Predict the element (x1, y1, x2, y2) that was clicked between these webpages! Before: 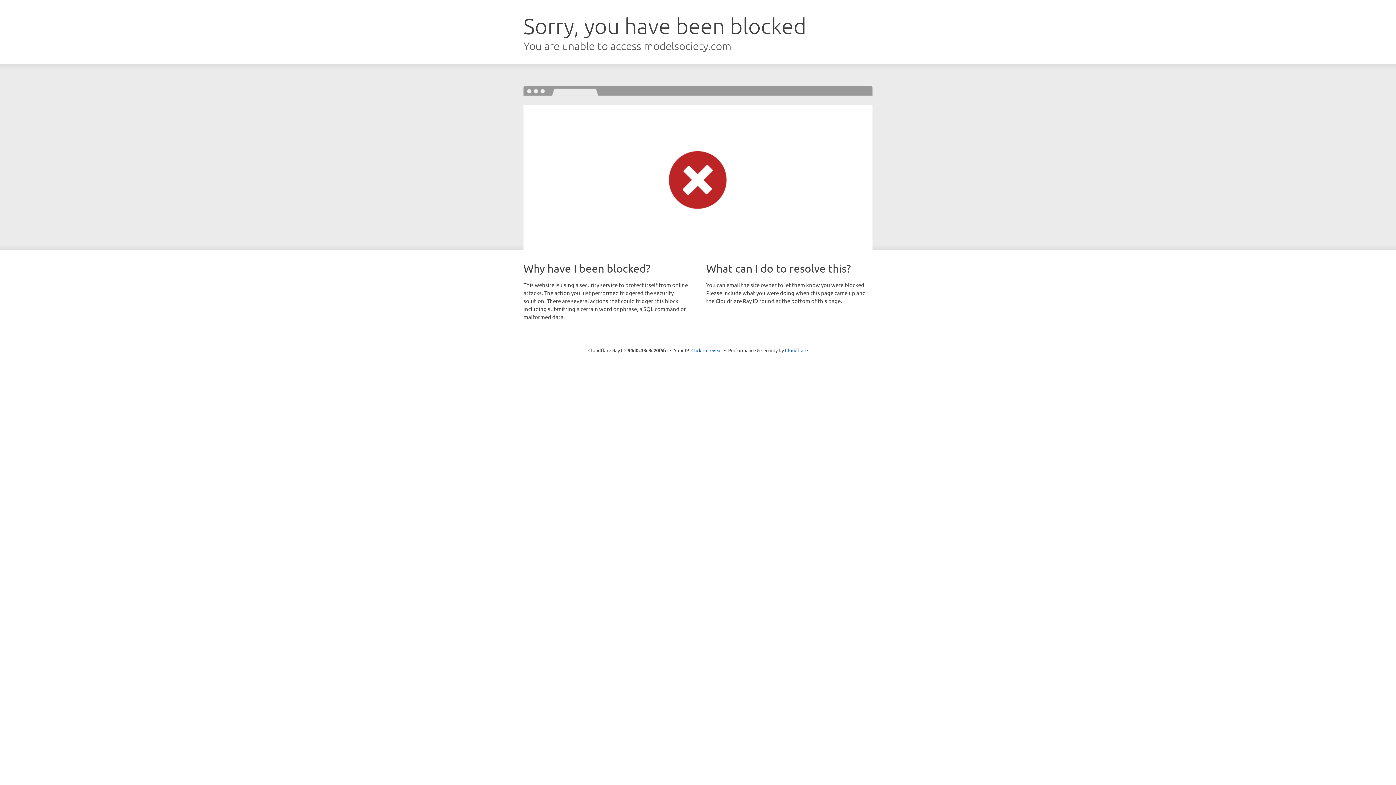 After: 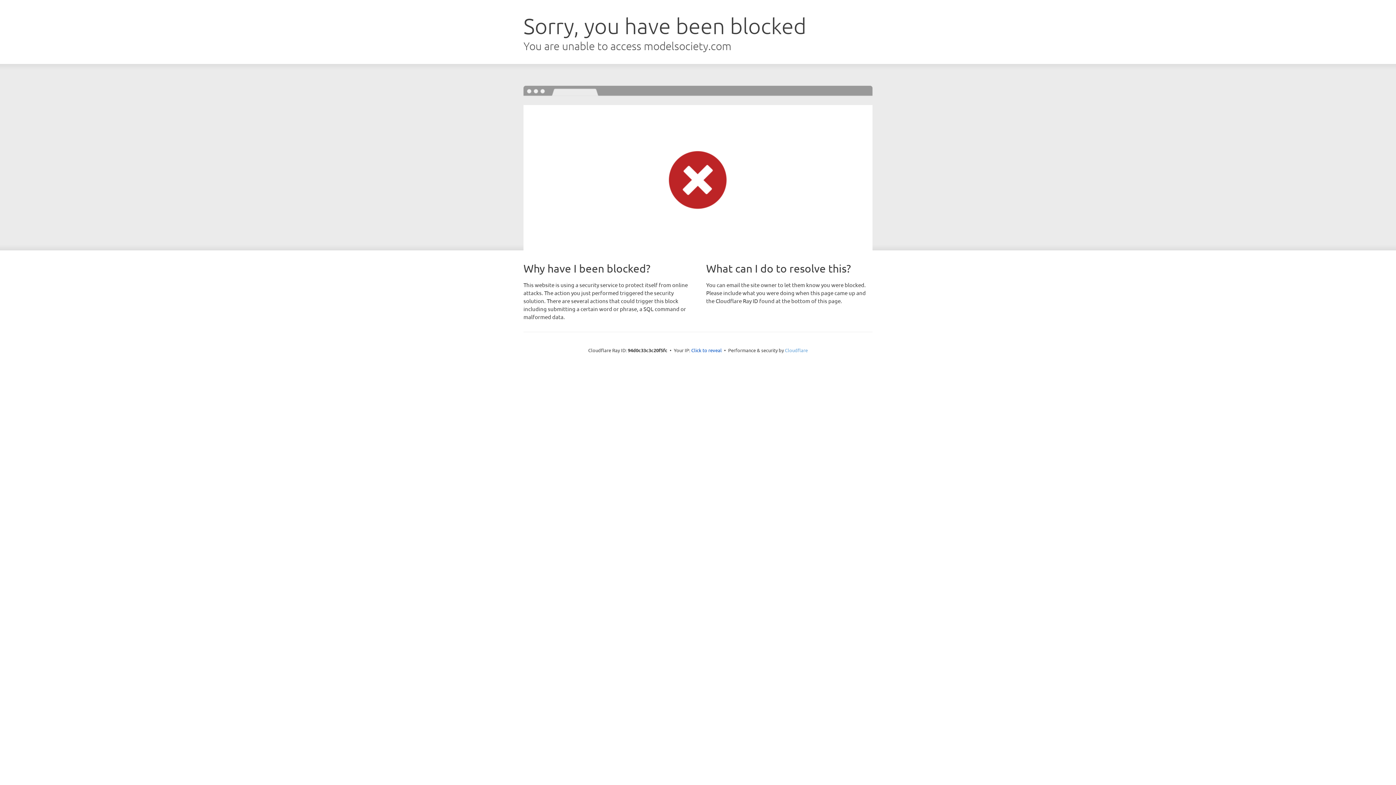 Action: label: Cloudflare bbox: (785, 347, 808, 353)